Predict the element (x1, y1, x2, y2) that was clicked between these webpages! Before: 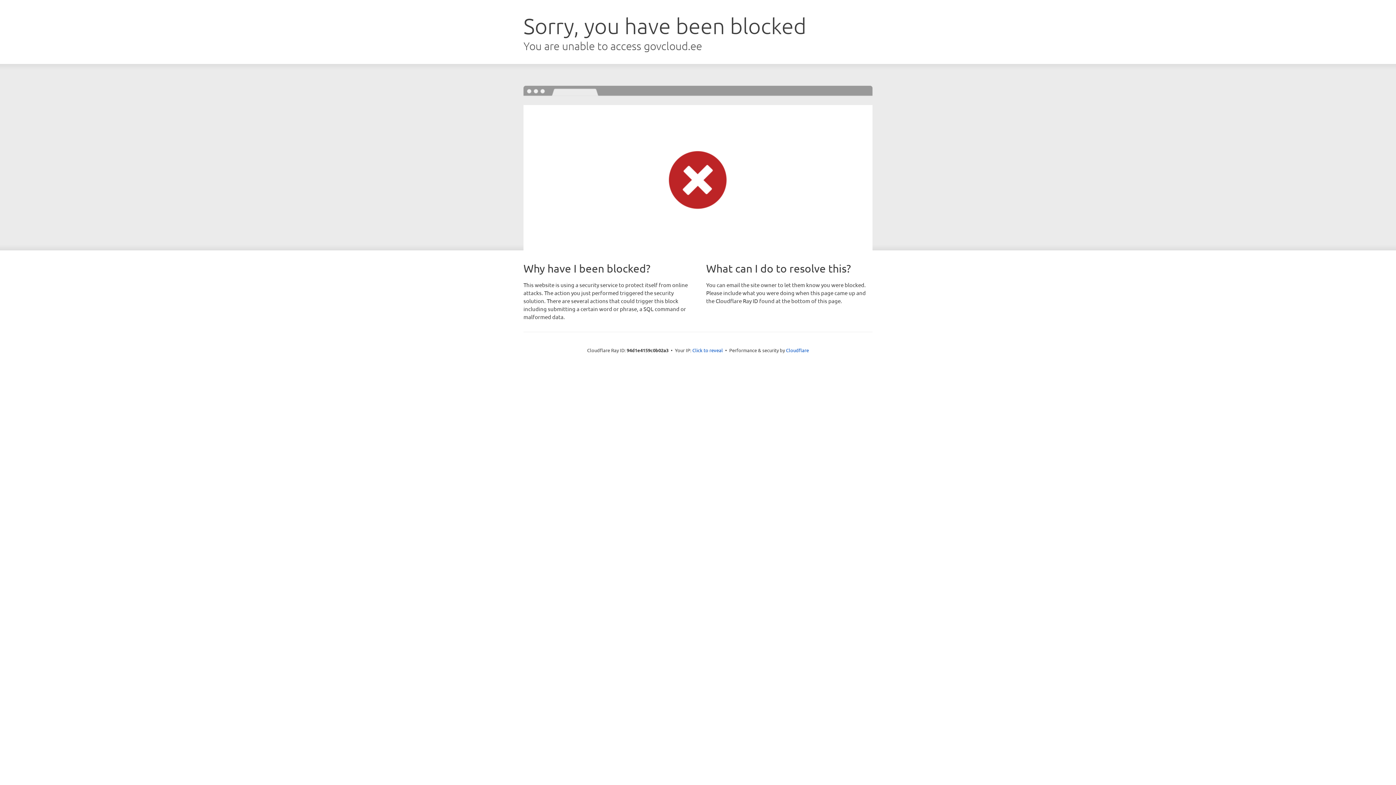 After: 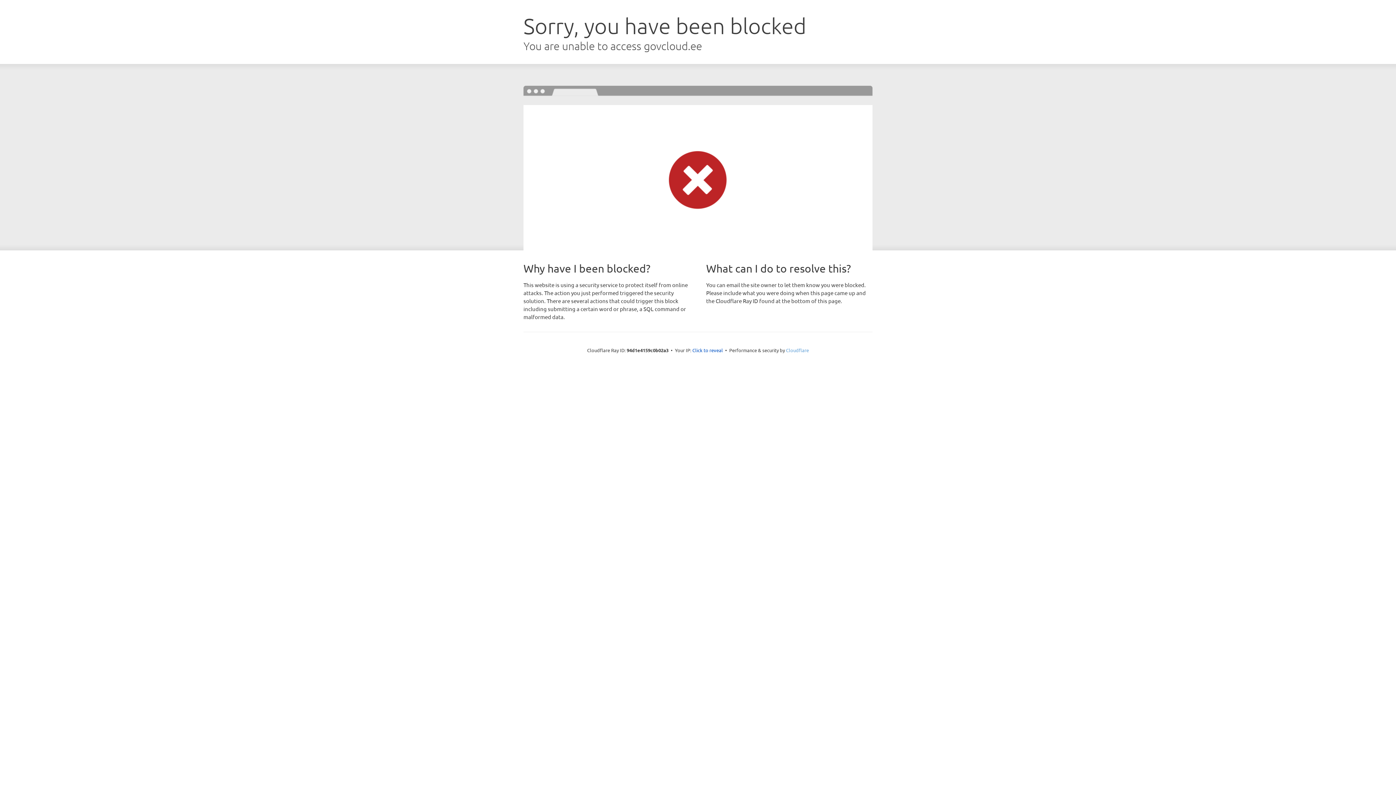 Action: bbox: (786, 347, 809, 353) label: Cloudflare